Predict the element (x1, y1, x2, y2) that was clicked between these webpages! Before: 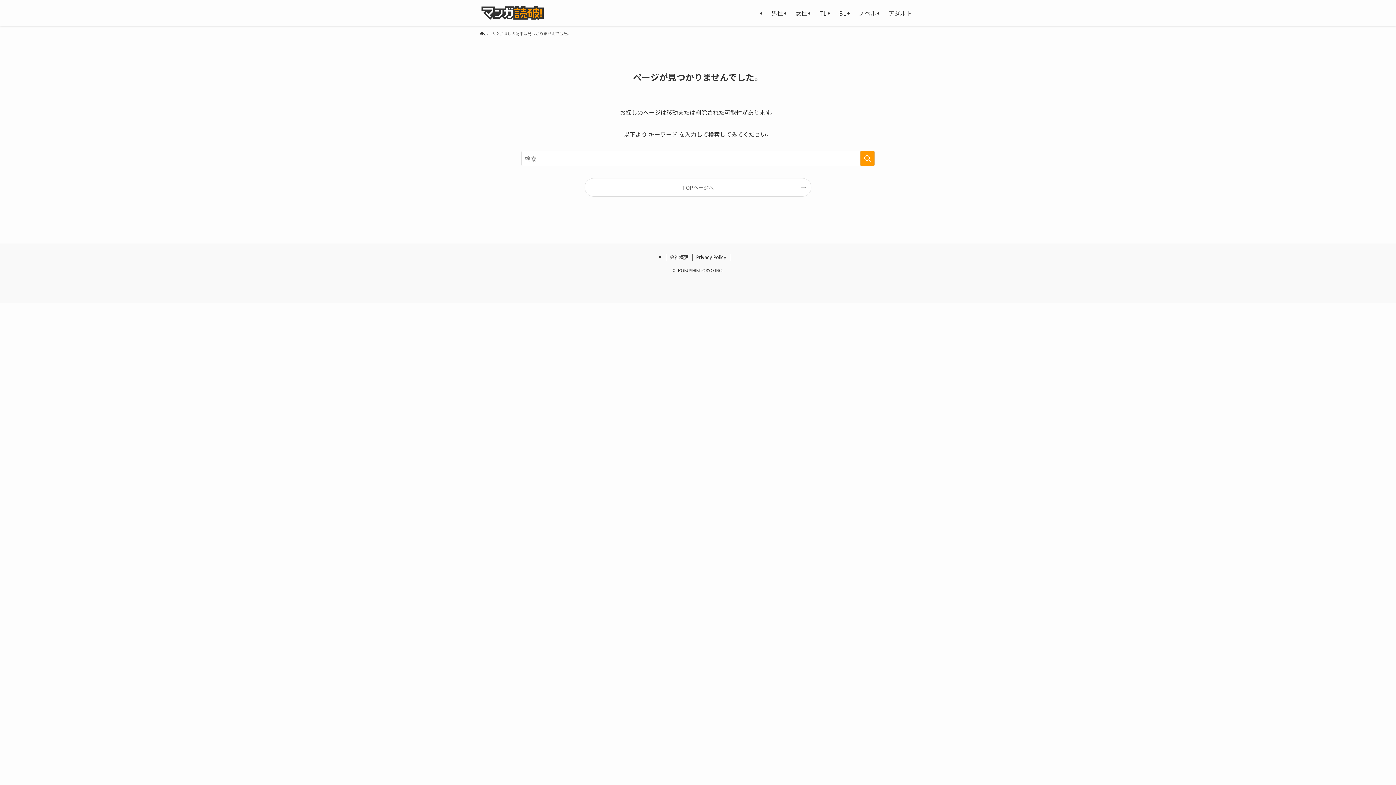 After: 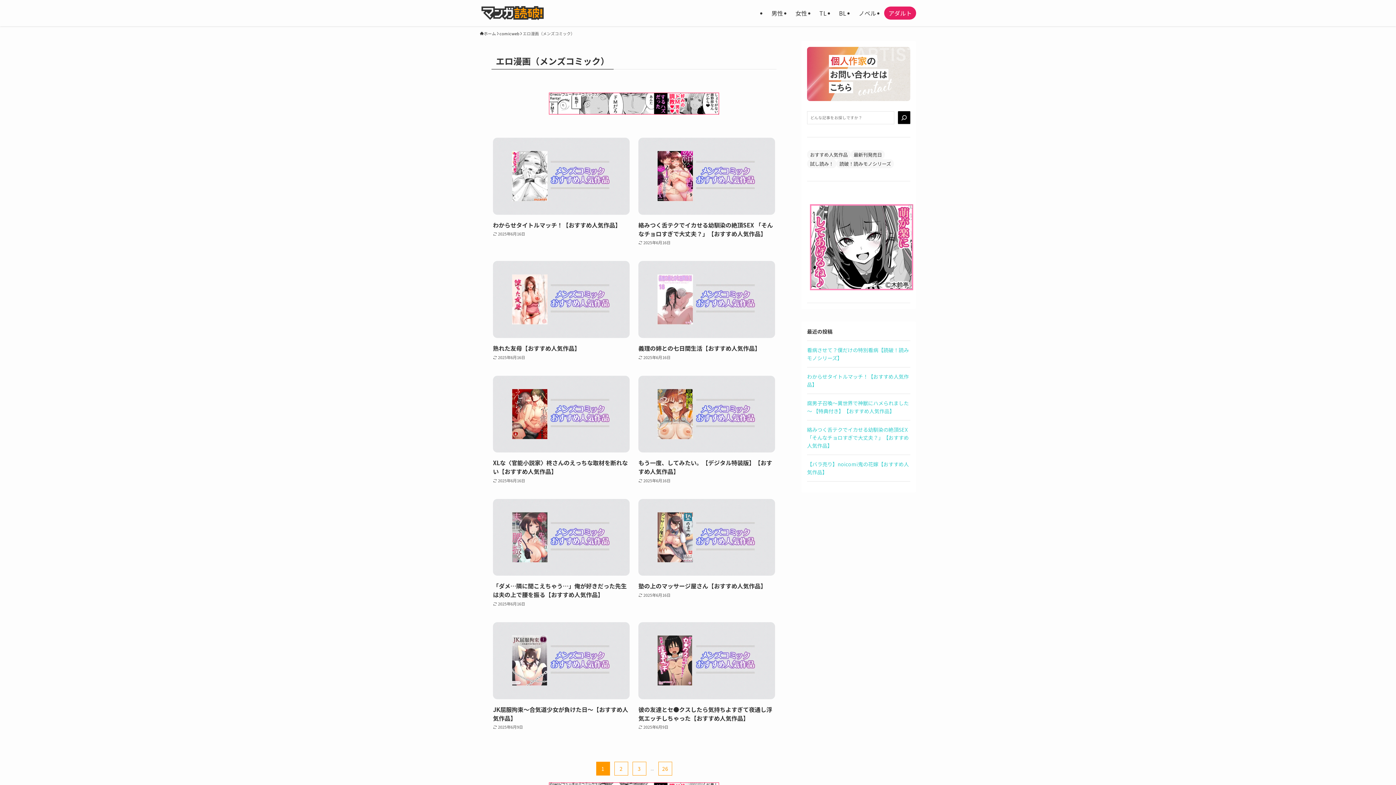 Action: bbox: (884, 6, 916, 19) label: アダルト